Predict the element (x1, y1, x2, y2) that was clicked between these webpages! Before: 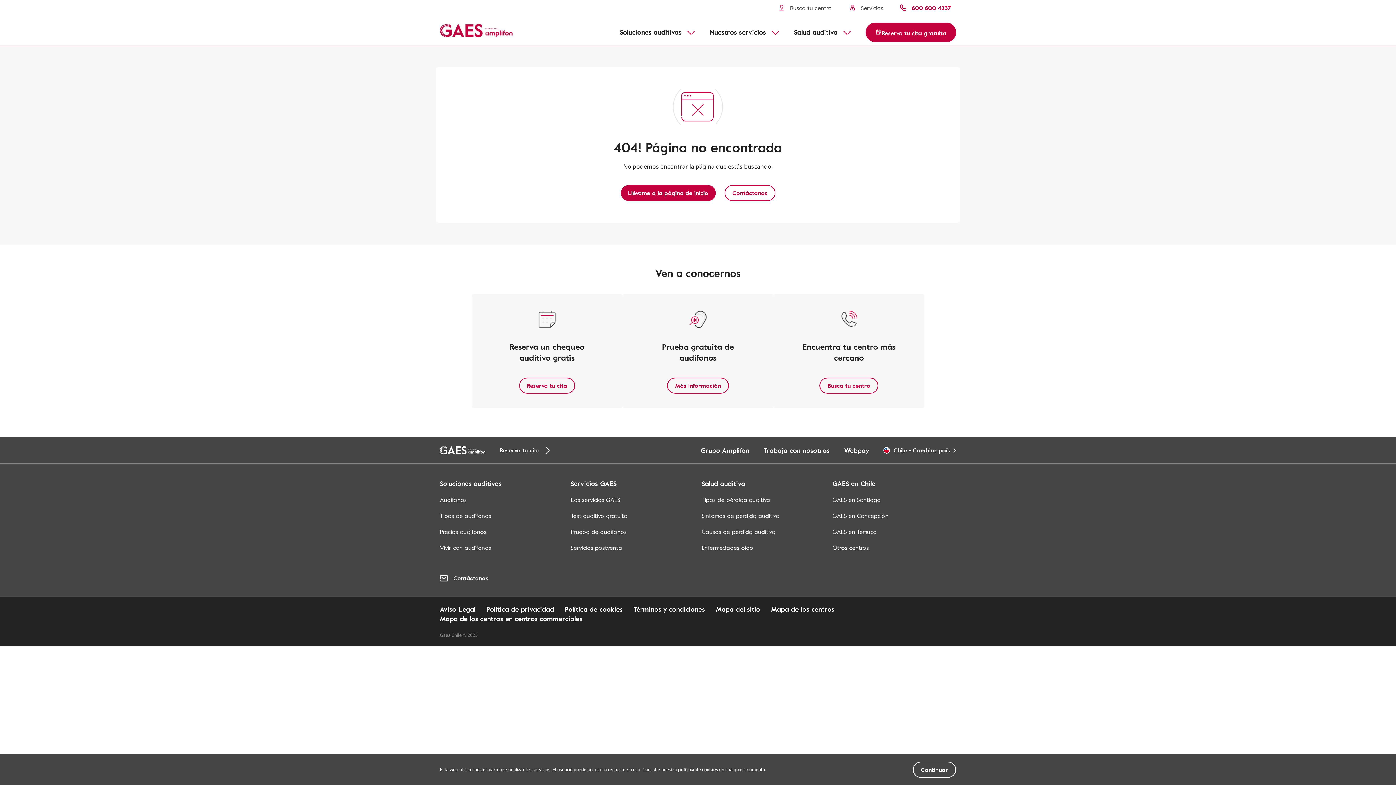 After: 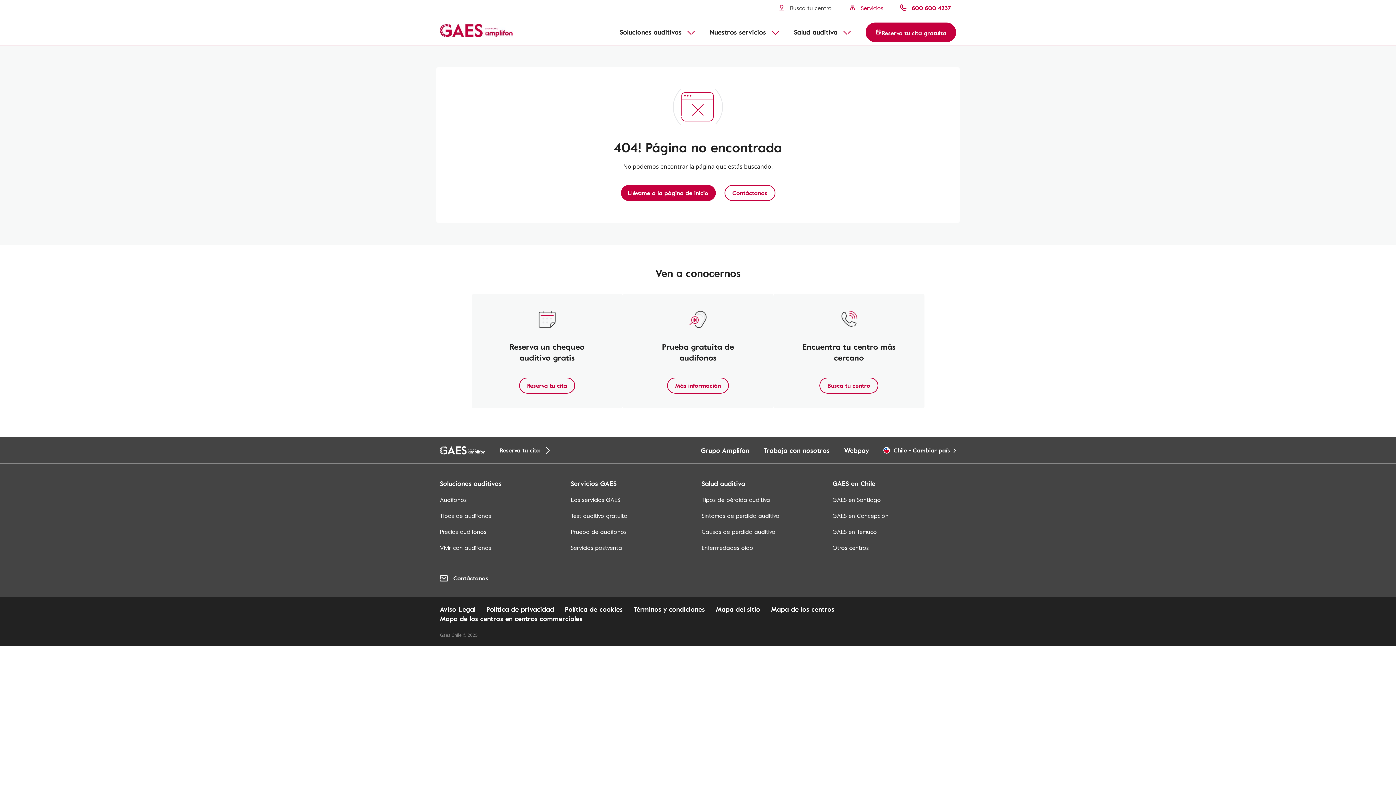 Action: label: Servicios bbox: (849, 3, 885, 12)